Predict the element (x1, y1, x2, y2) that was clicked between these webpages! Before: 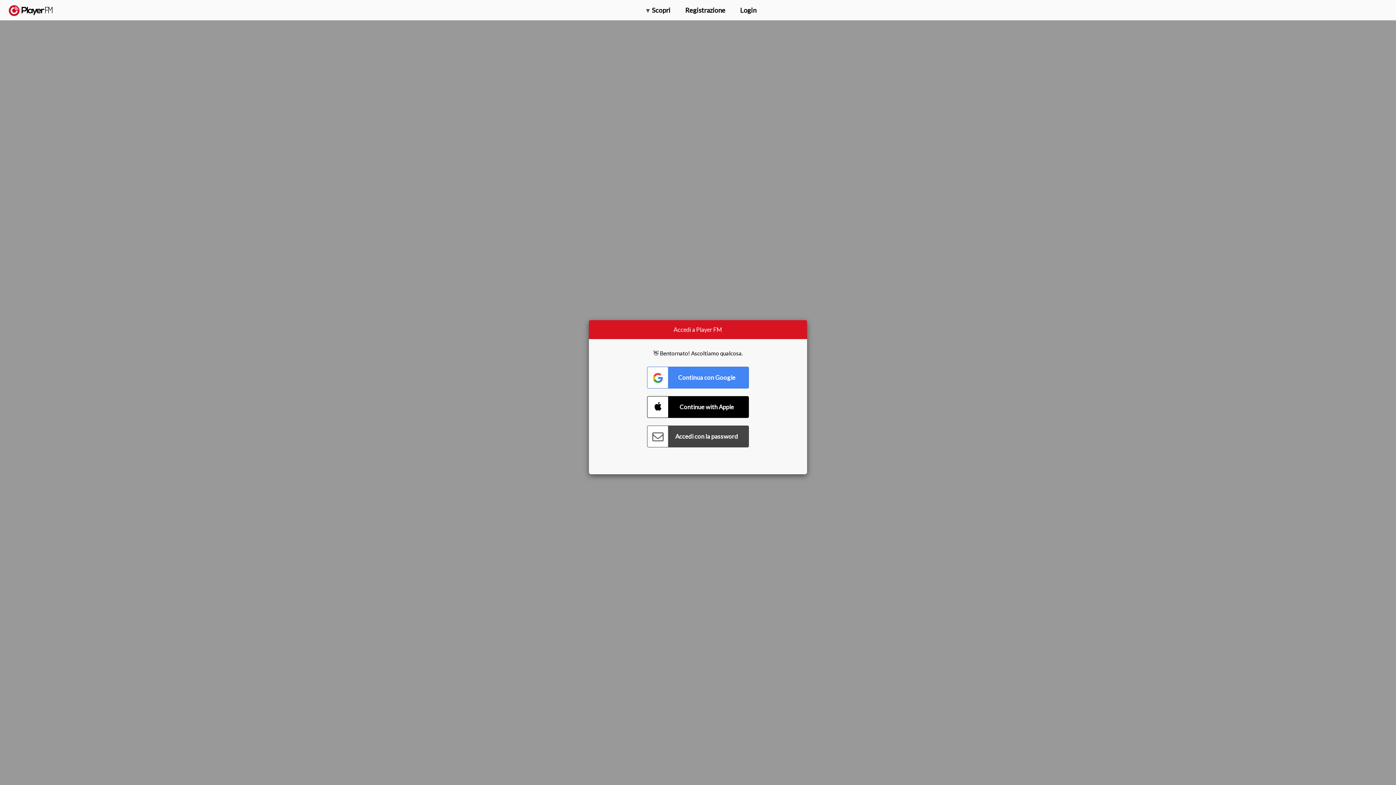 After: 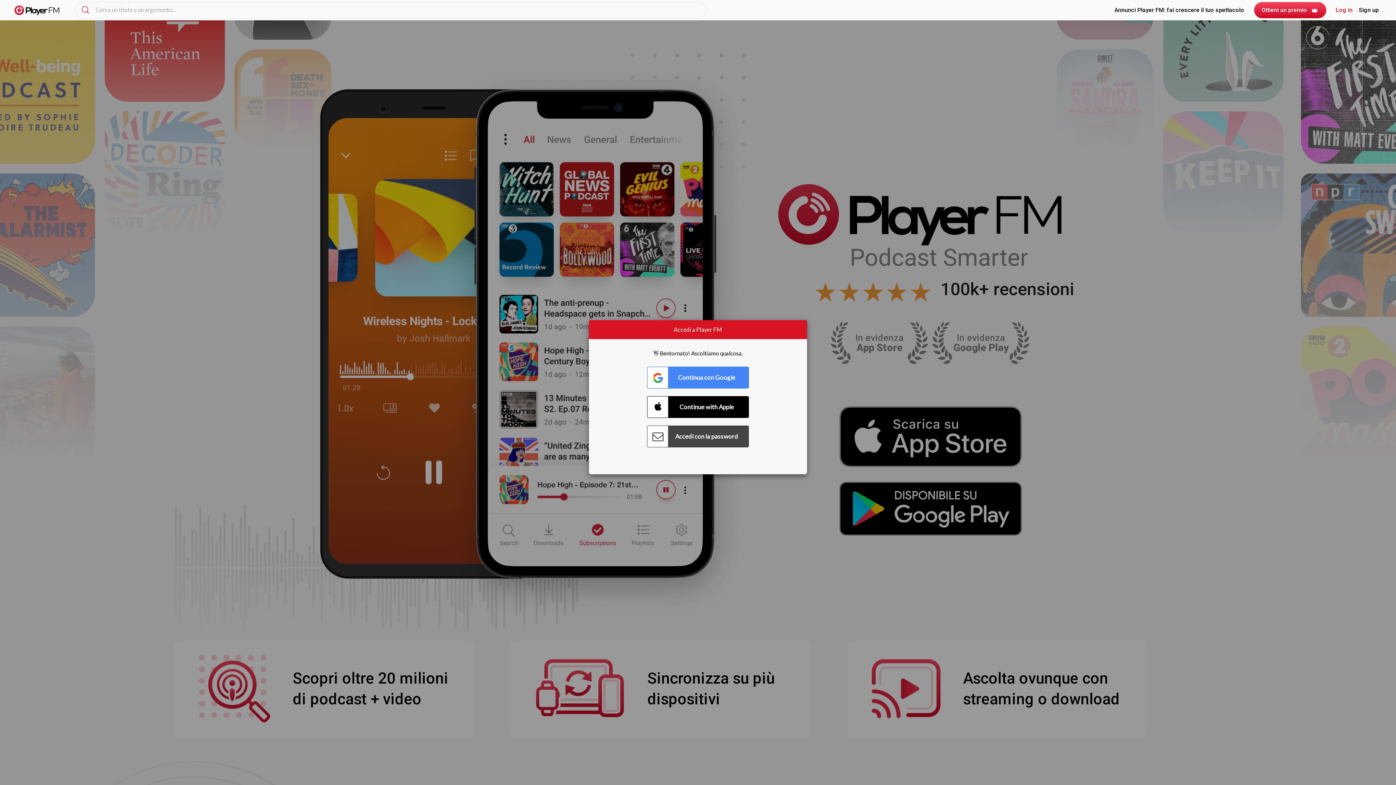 Action: bbox: (8, 5, 52, 15) label:  